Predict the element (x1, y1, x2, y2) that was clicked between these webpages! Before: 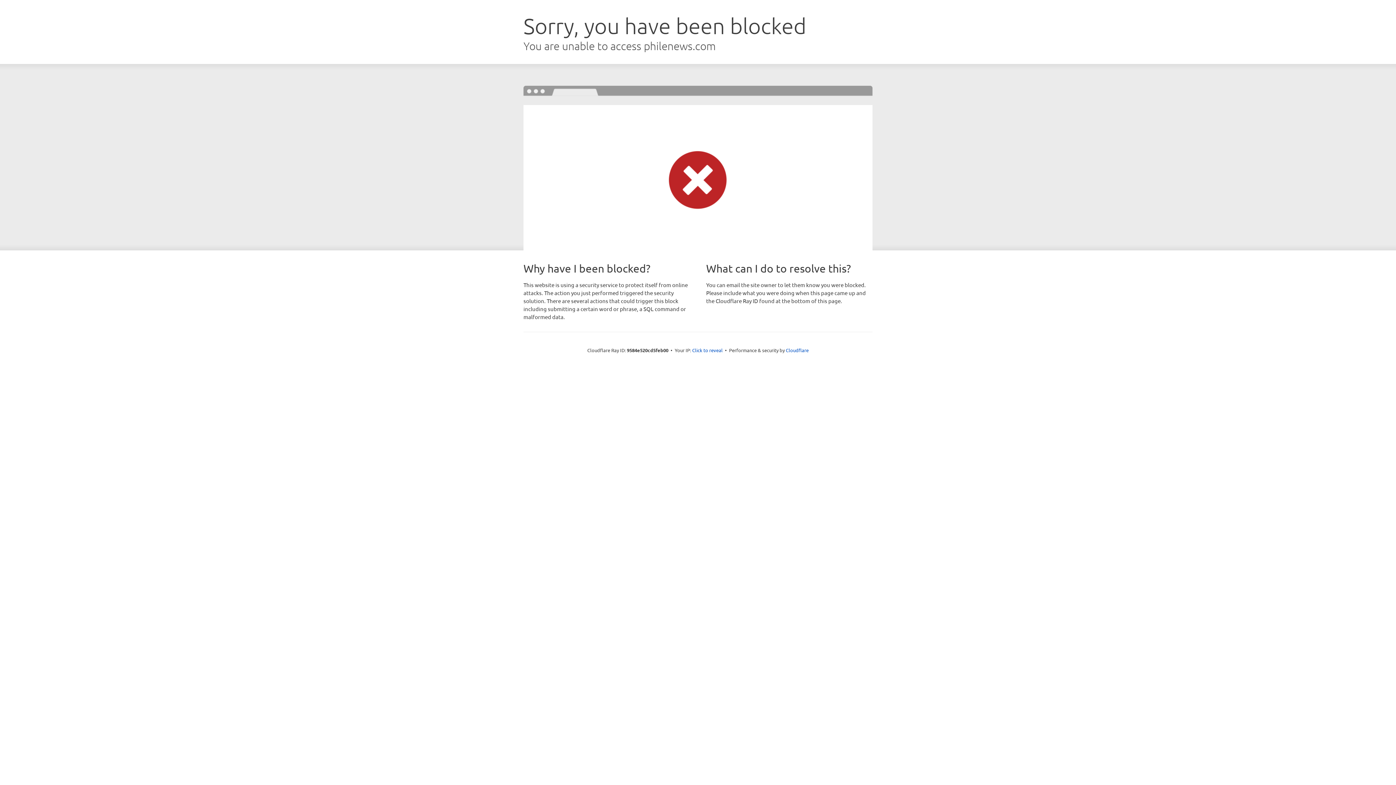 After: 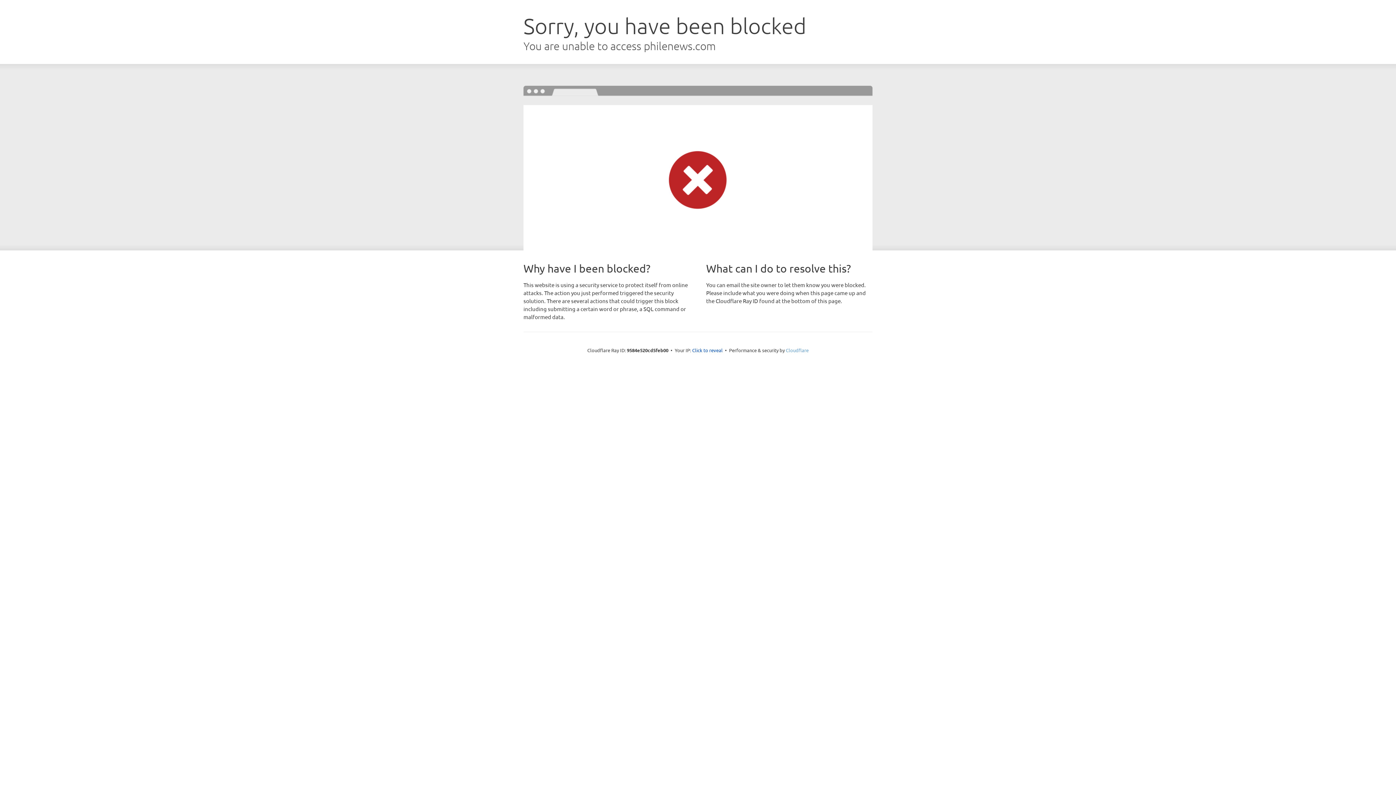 Action: label: Cloudflare bbox: (786, 347, 808, 353)